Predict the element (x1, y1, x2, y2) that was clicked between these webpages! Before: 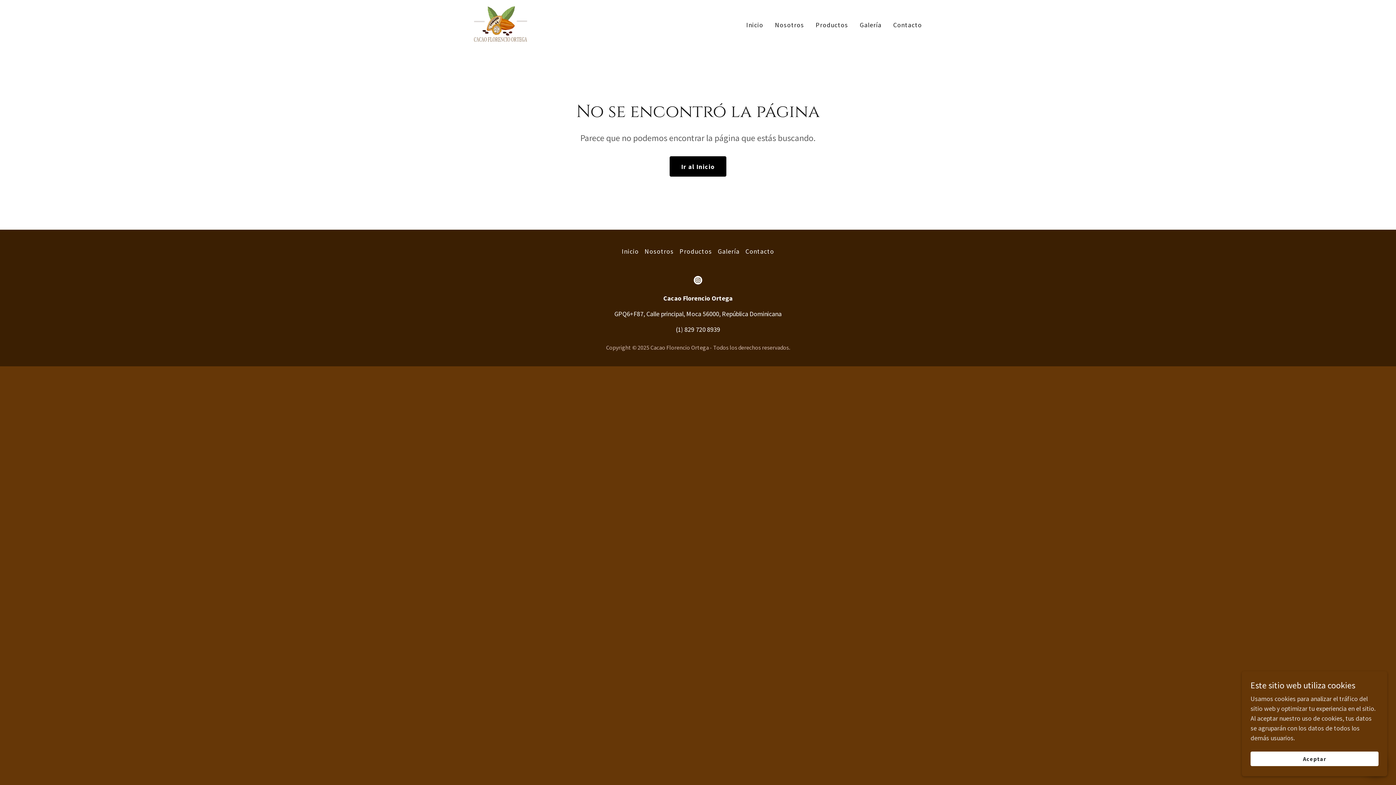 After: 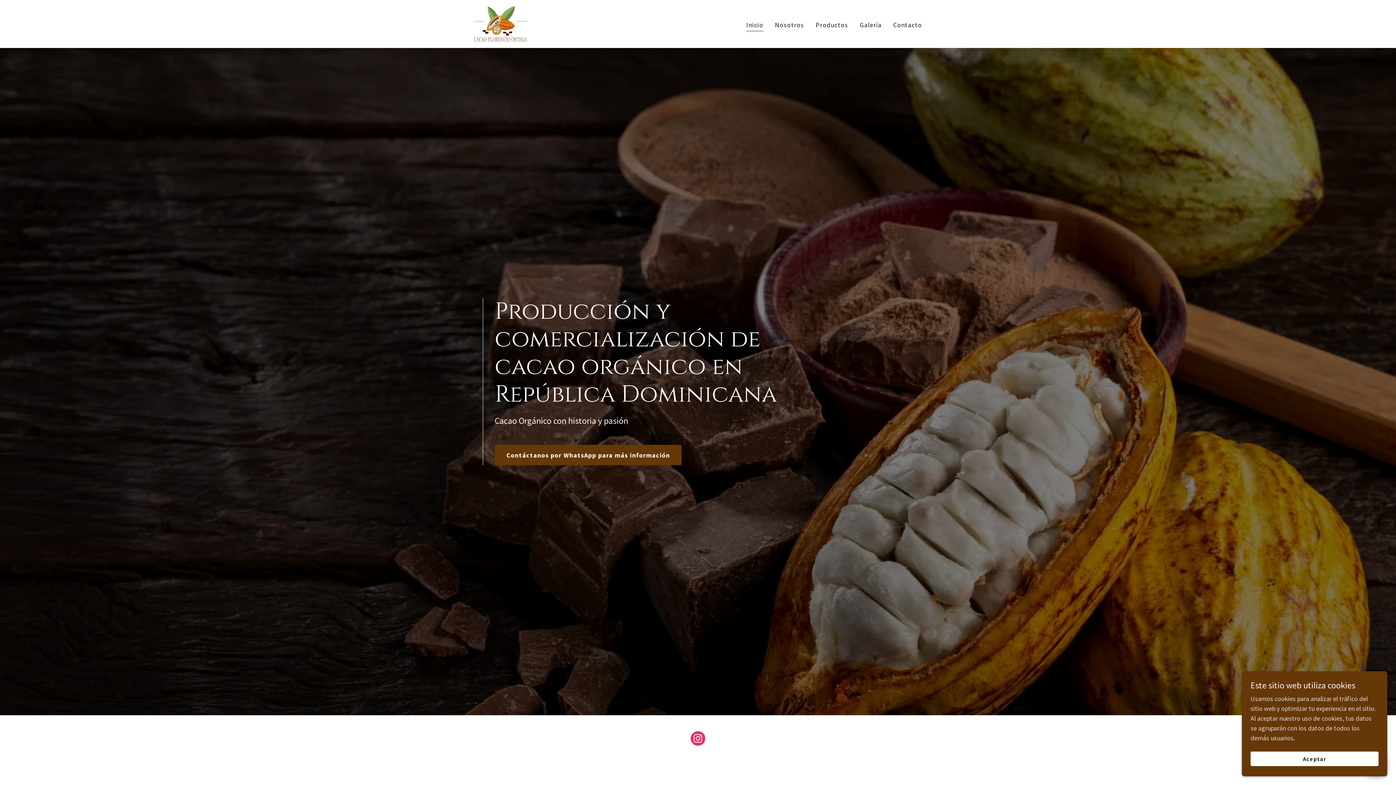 Action: label: Inicio bbox: (744, 18, 765, 31)